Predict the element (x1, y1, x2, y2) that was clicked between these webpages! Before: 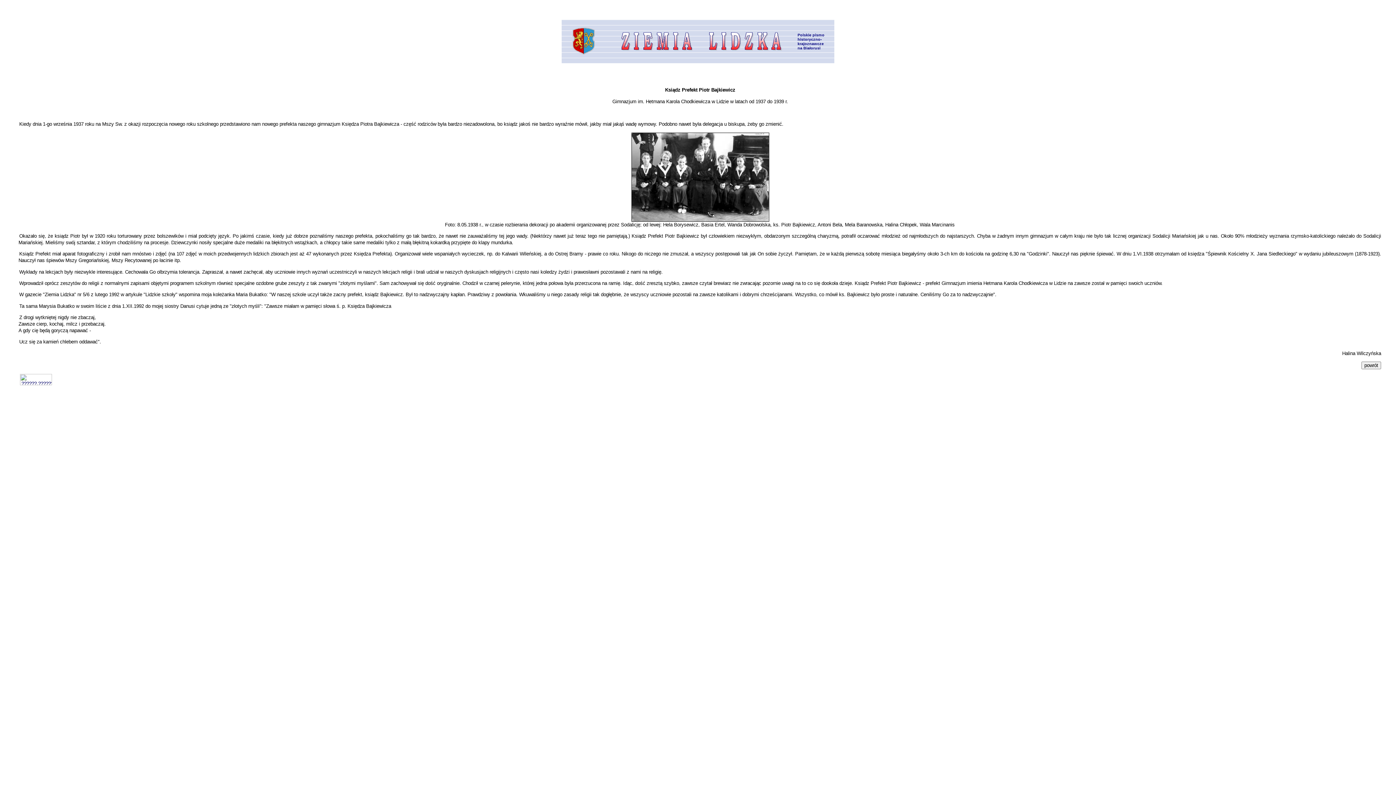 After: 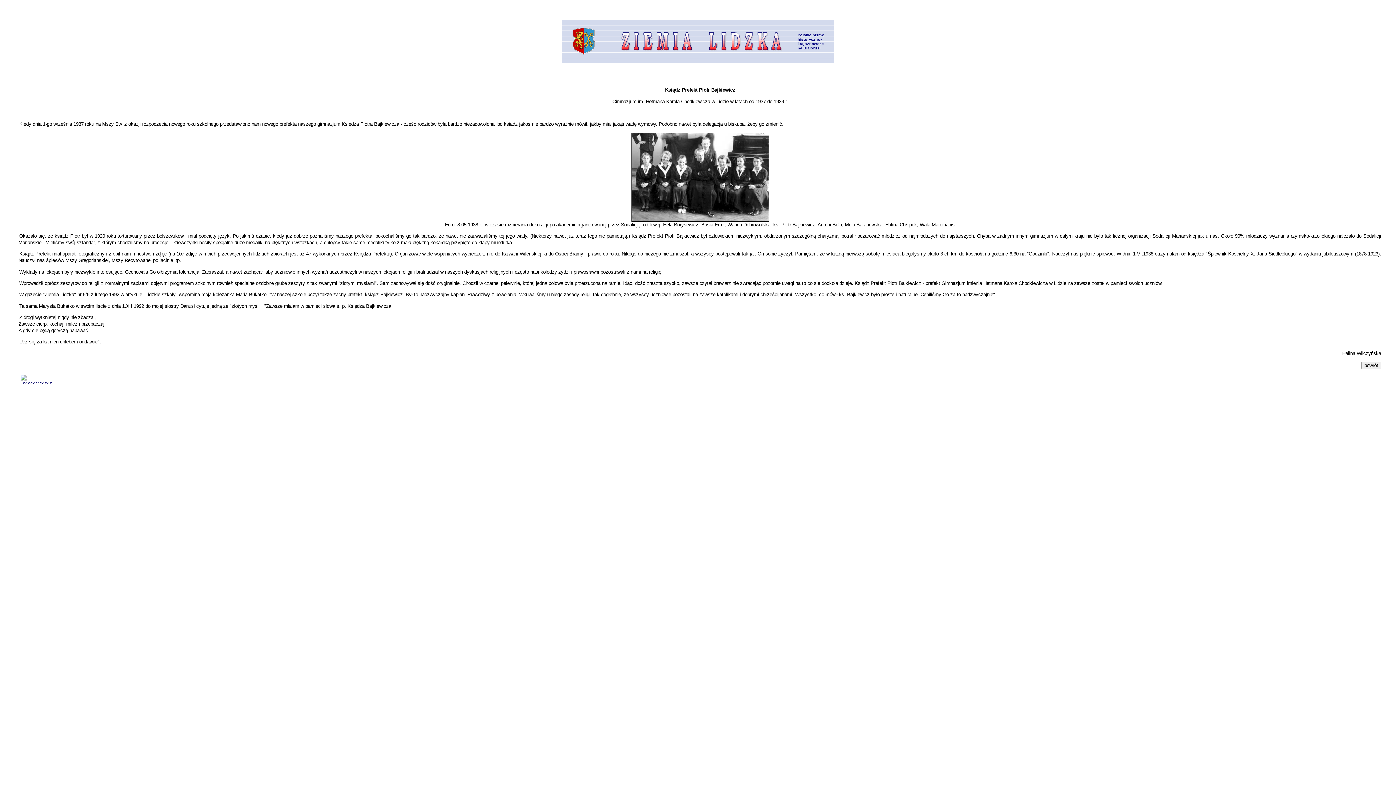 Action: bbox: (19, 381, 51, 386)